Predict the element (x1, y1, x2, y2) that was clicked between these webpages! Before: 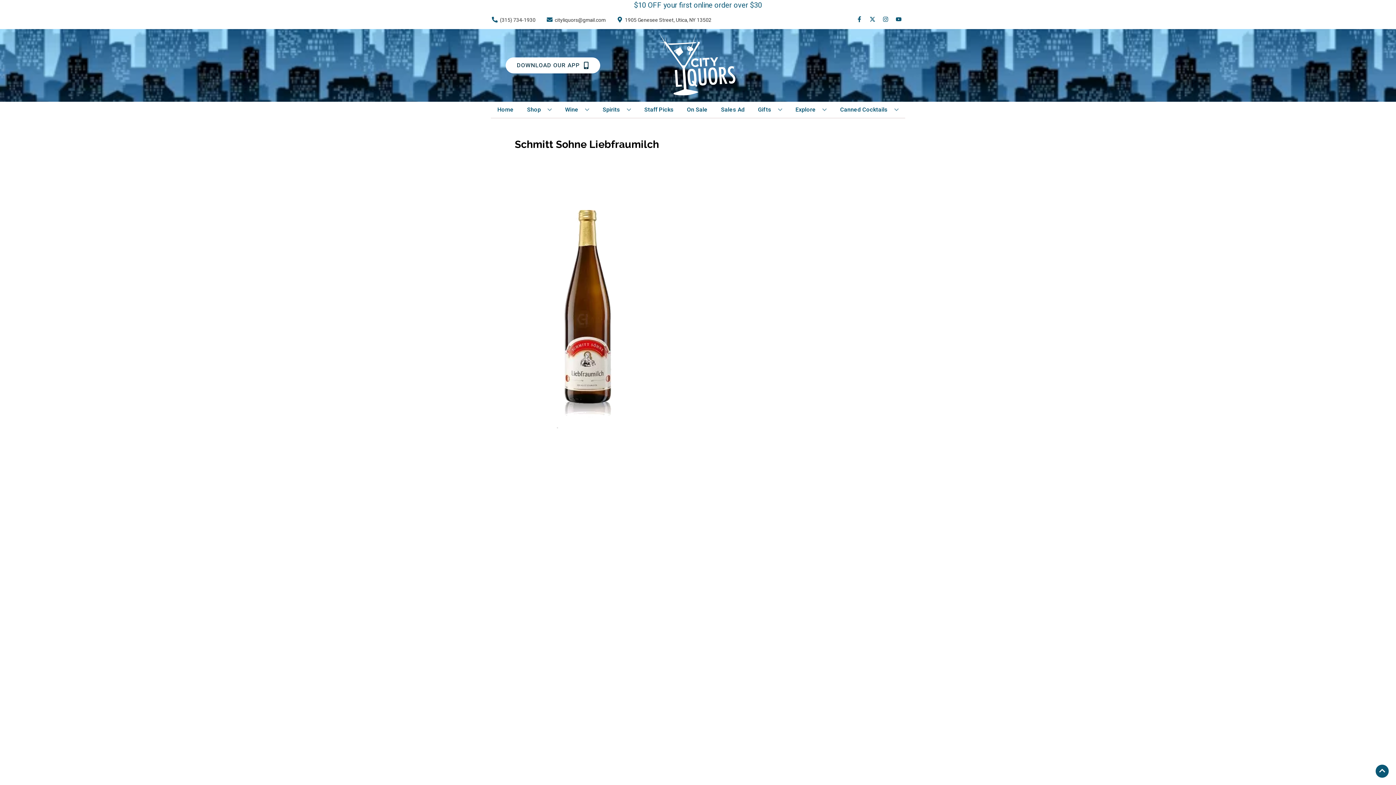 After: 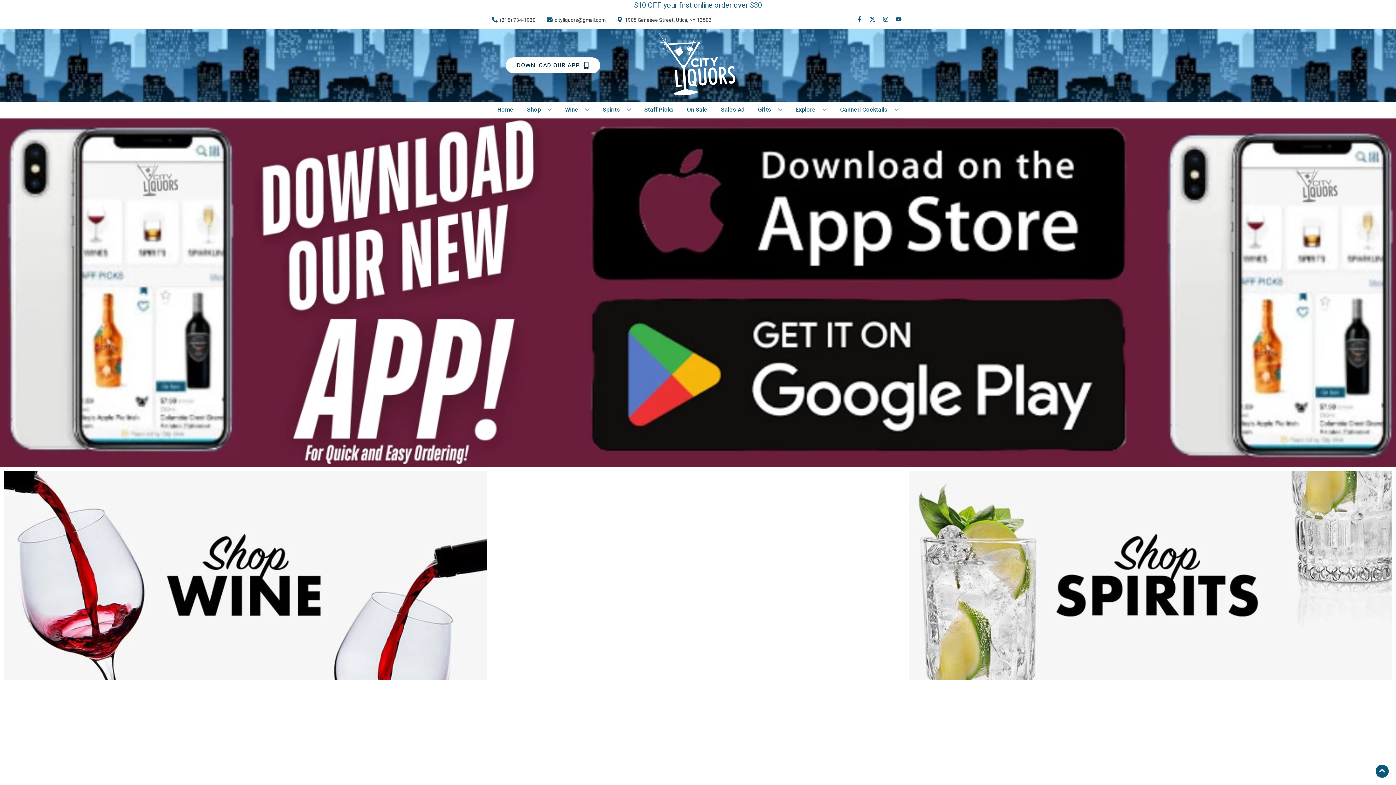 Action: bbox: (625, 29, 770, 101)